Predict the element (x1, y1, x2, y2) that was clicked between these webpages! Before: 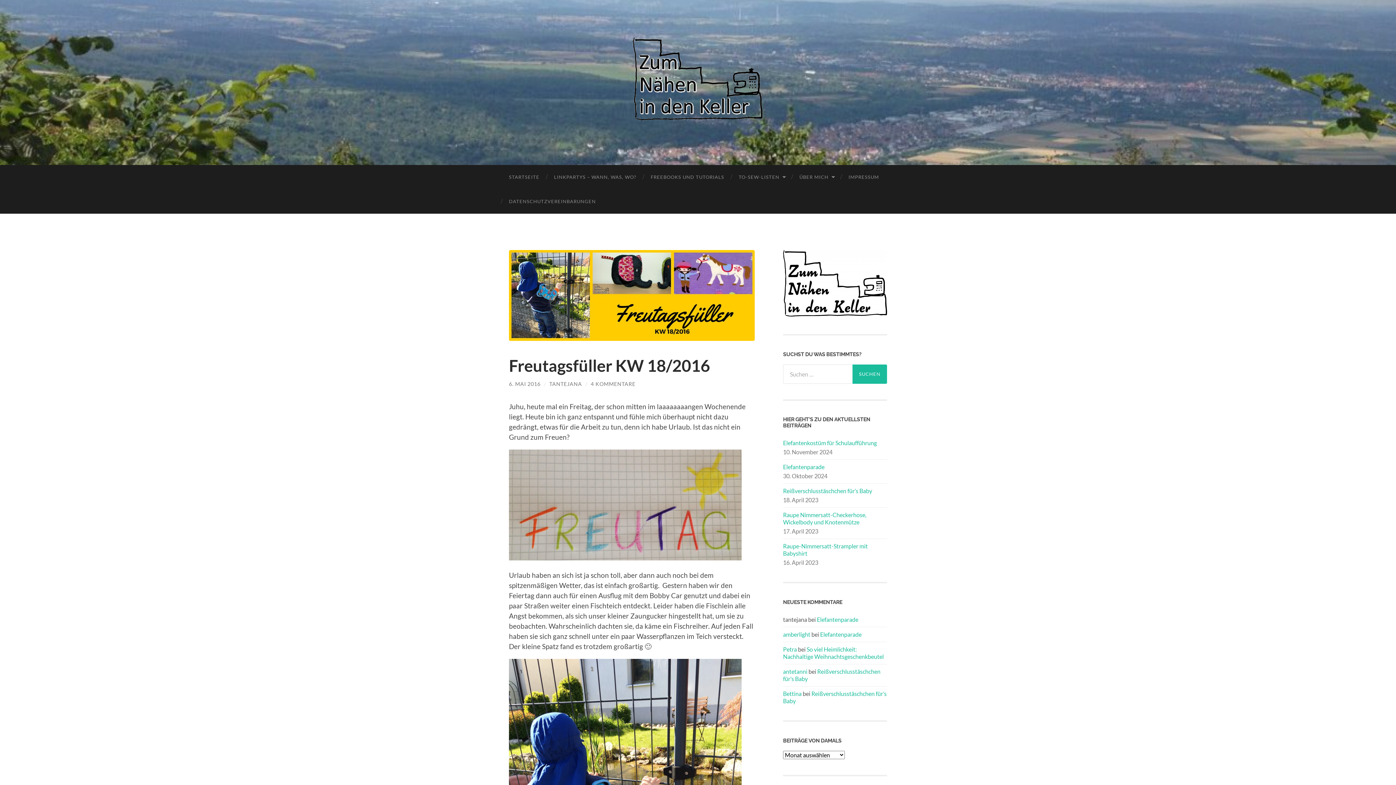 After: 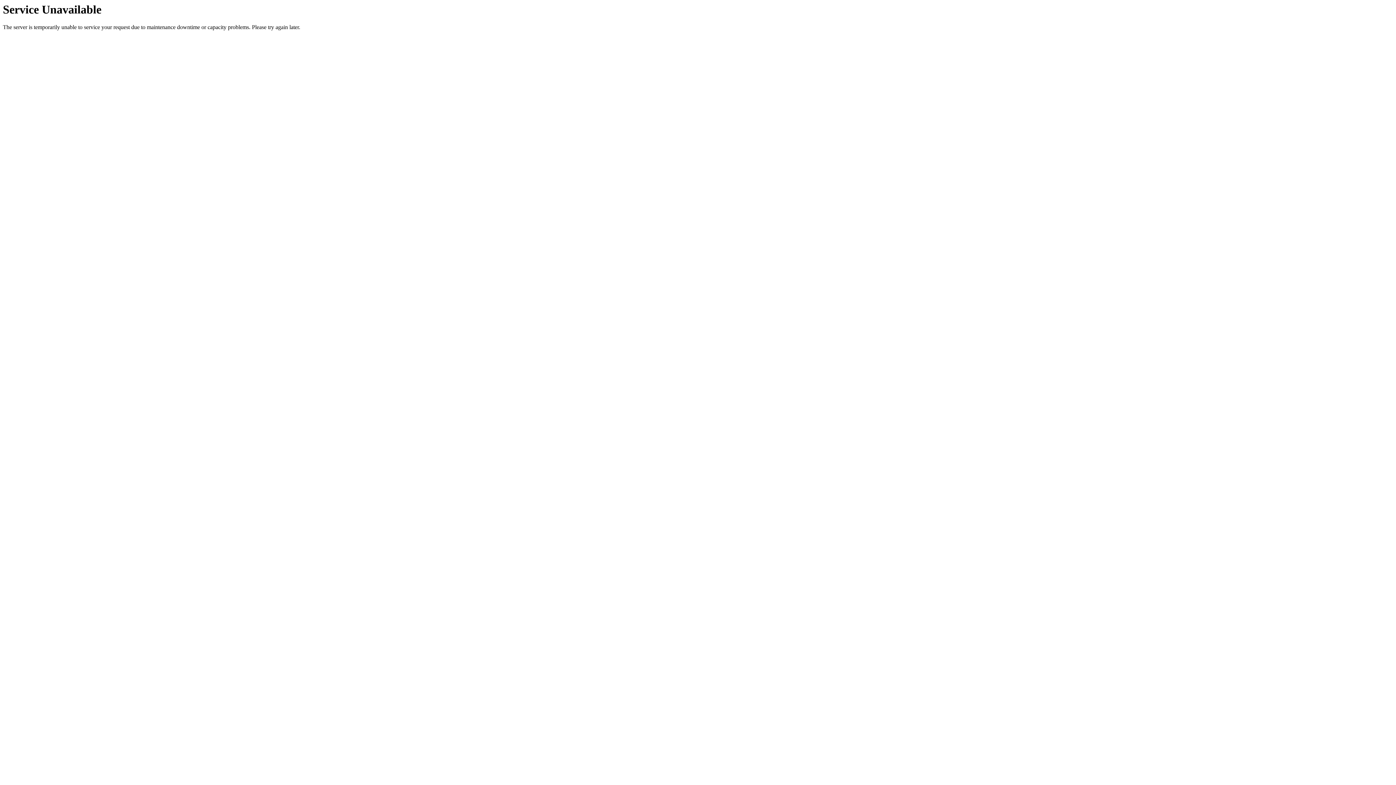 Action: label: TANTEJANA bbox: (549, 381, 582, 387)